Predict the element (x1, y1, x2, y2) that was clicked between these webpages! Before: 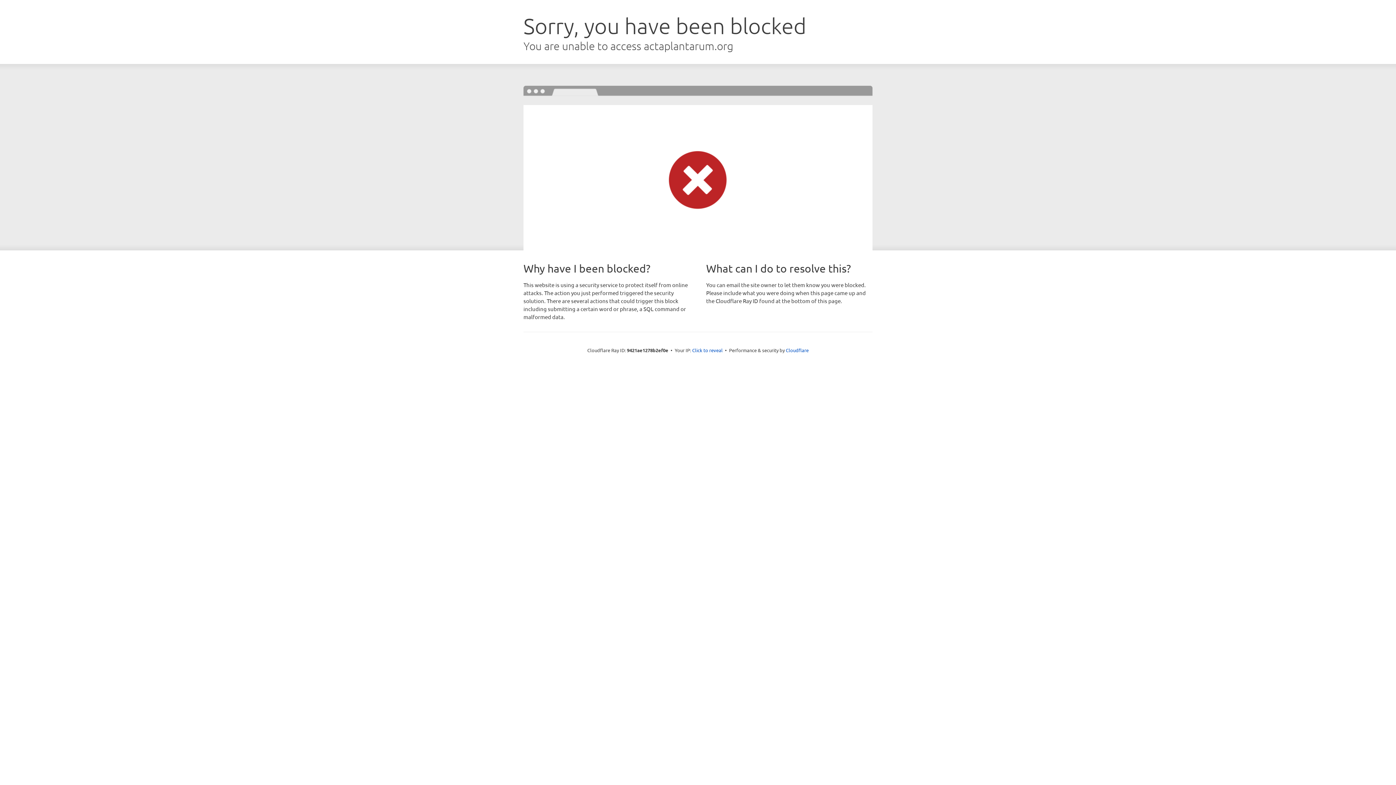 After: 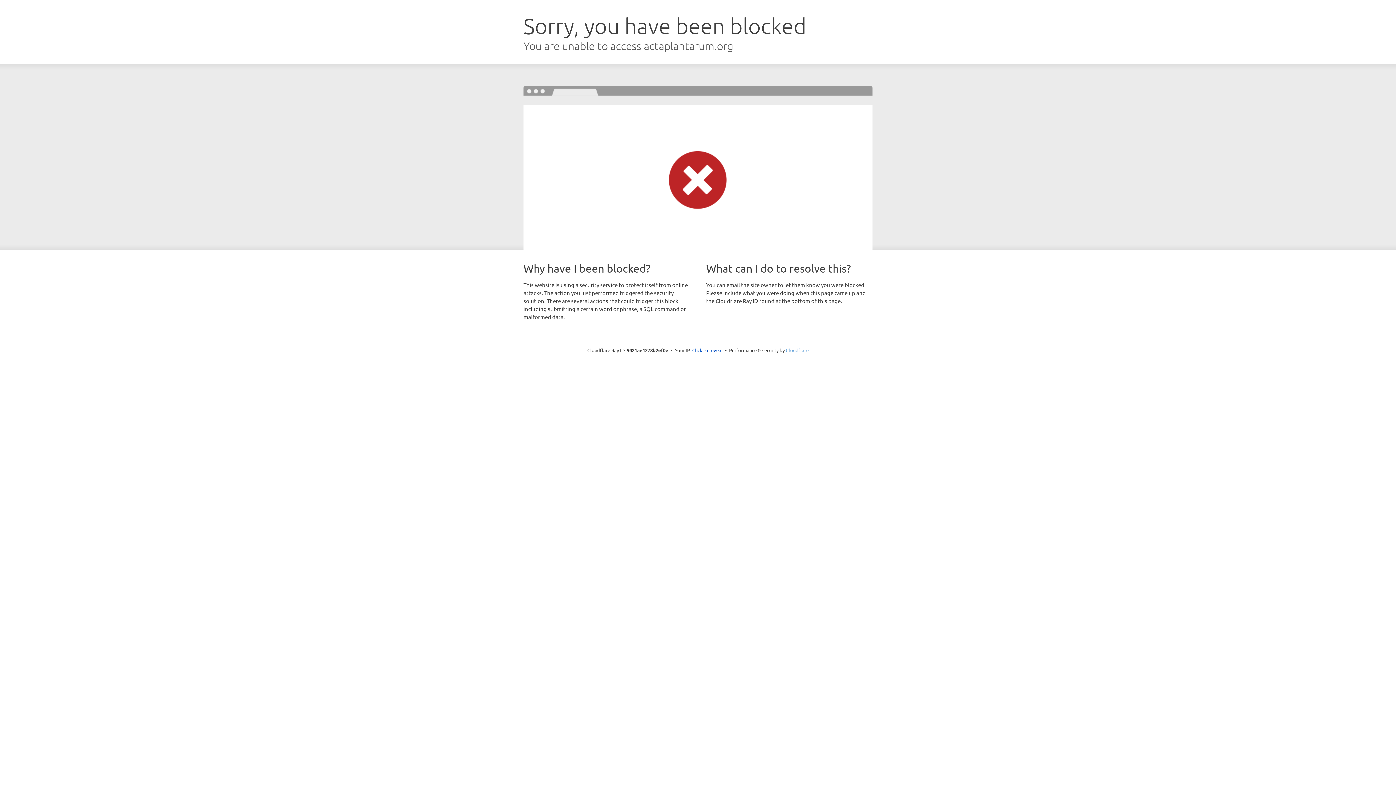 Action: bbox: (786, 347, 808, 353) label: Cloudflare